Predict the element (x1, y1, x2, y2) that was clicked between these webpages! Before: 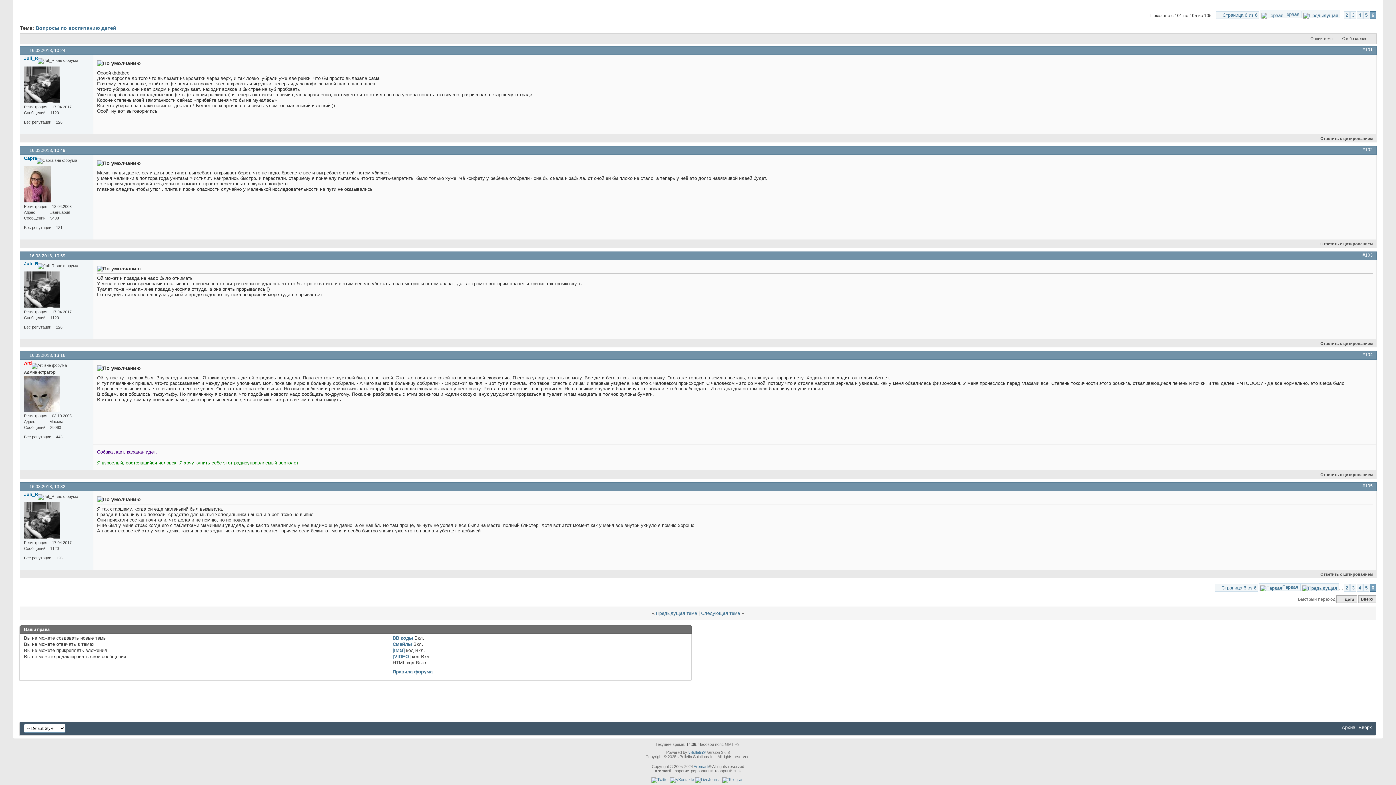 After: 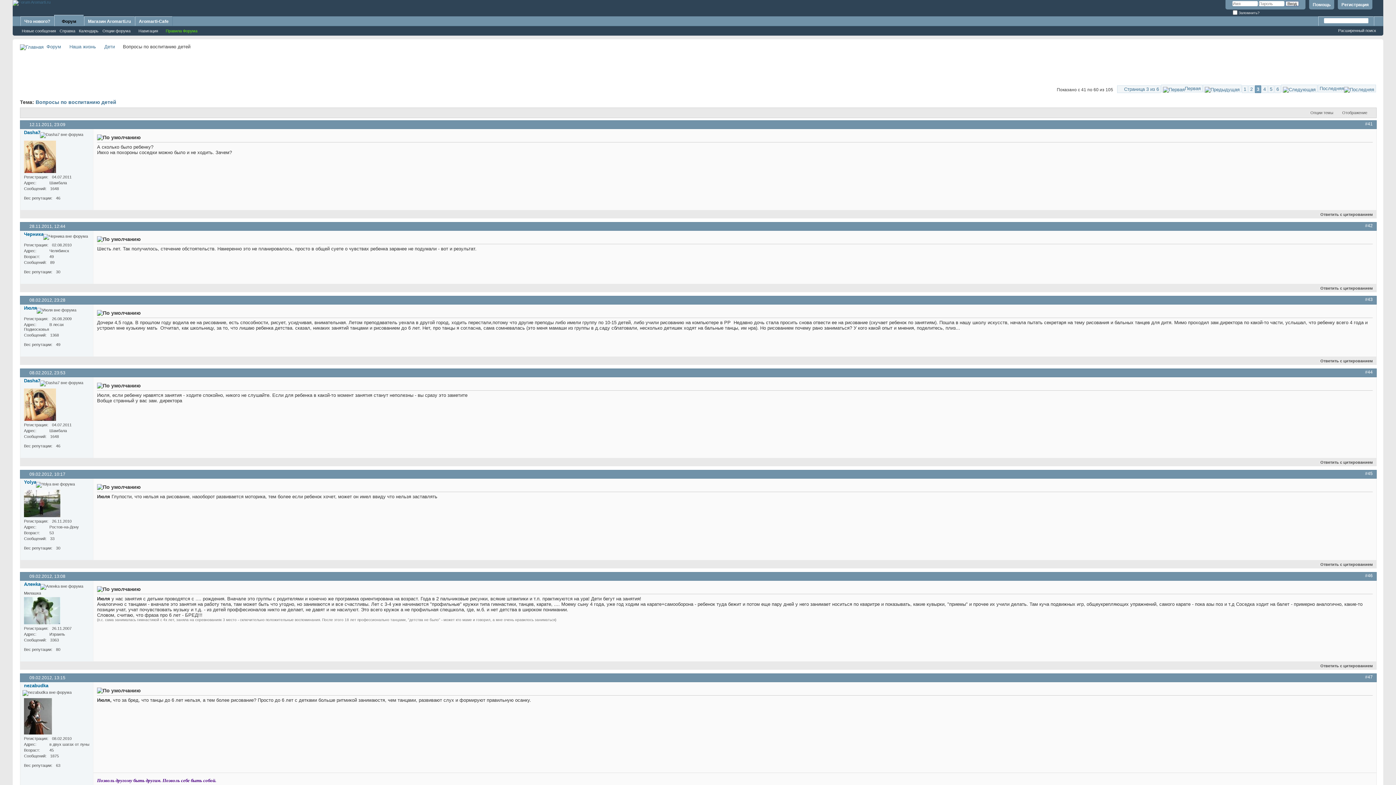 Action: label: 3 bbox: (1350, 11, 1356, 18)